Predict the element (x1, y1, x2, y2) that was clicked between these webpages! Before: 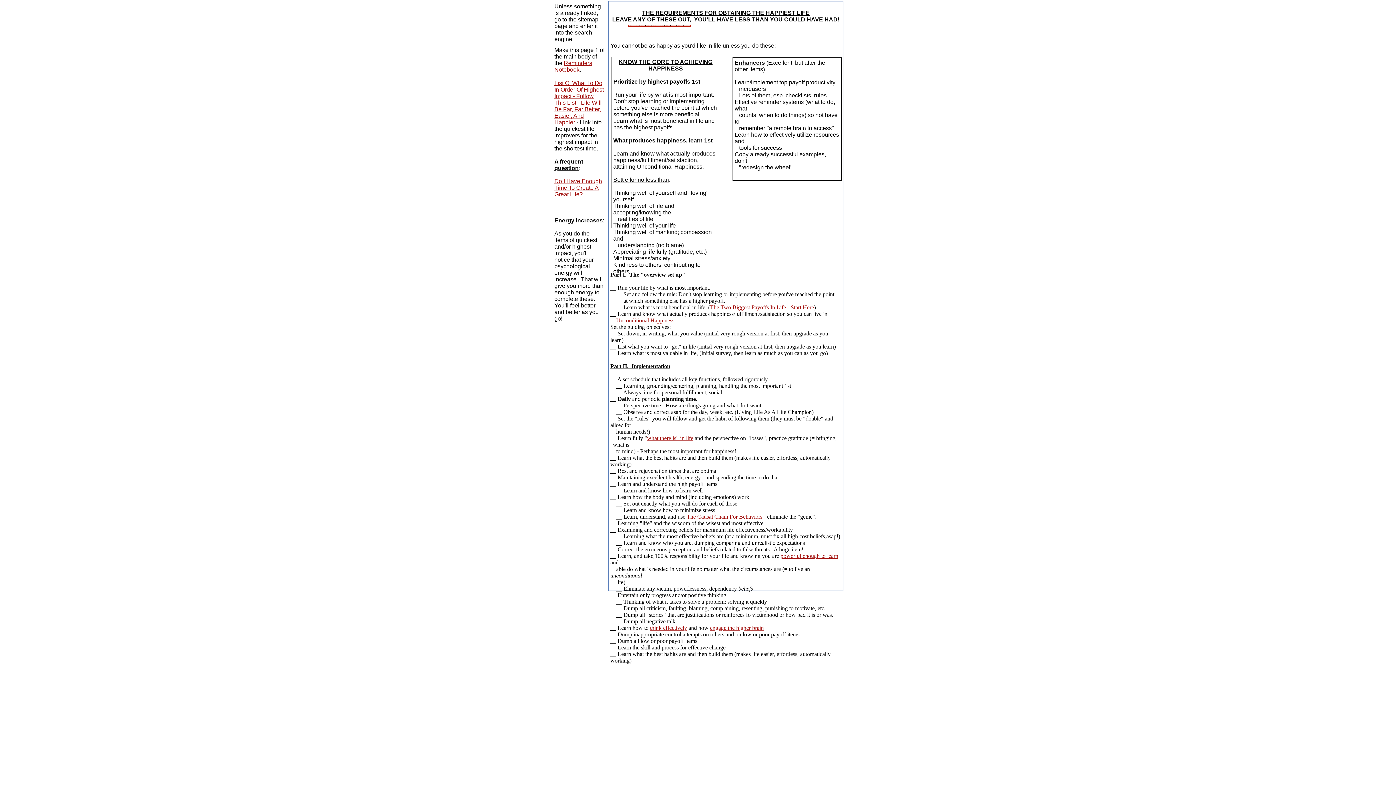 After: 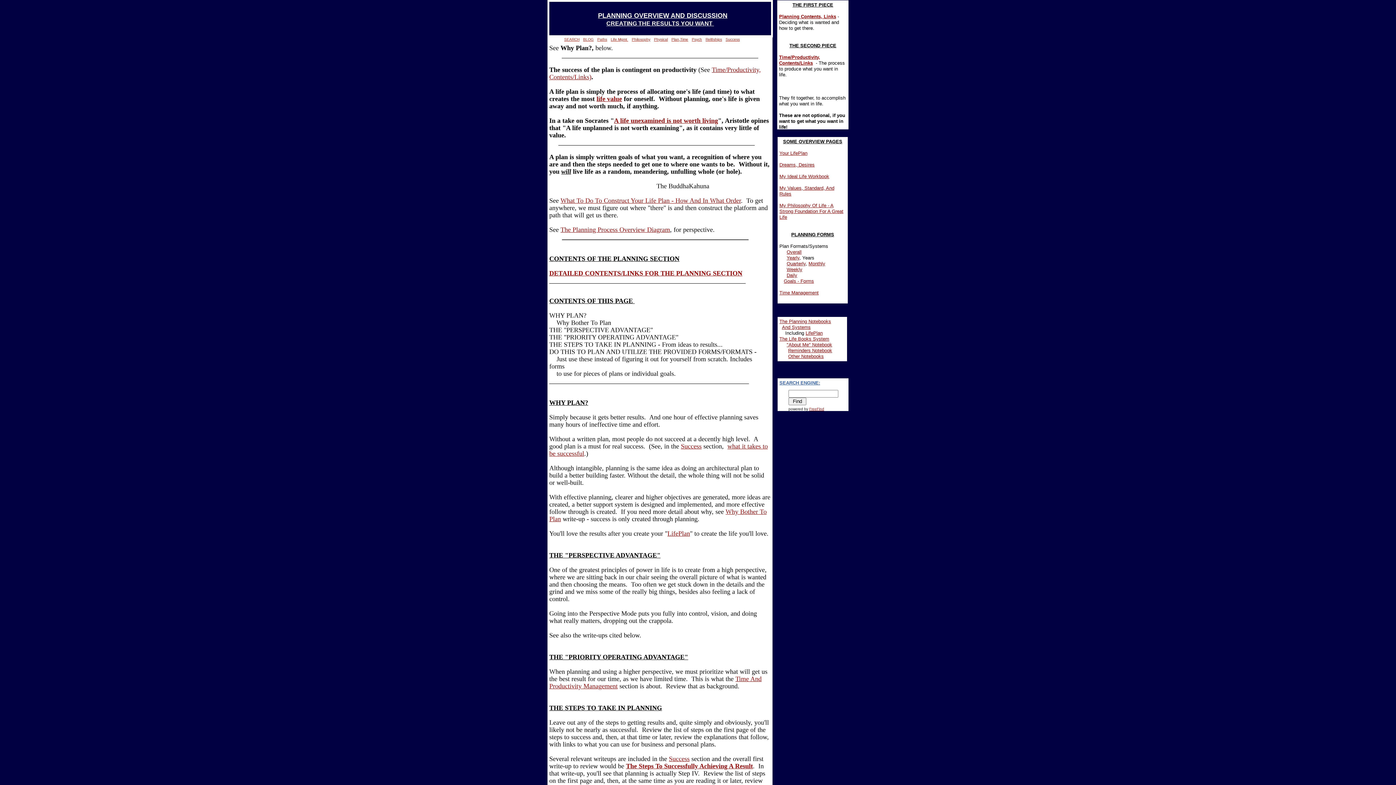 Action: bbox: (664, 25, 670, 26) label: Plan, Time